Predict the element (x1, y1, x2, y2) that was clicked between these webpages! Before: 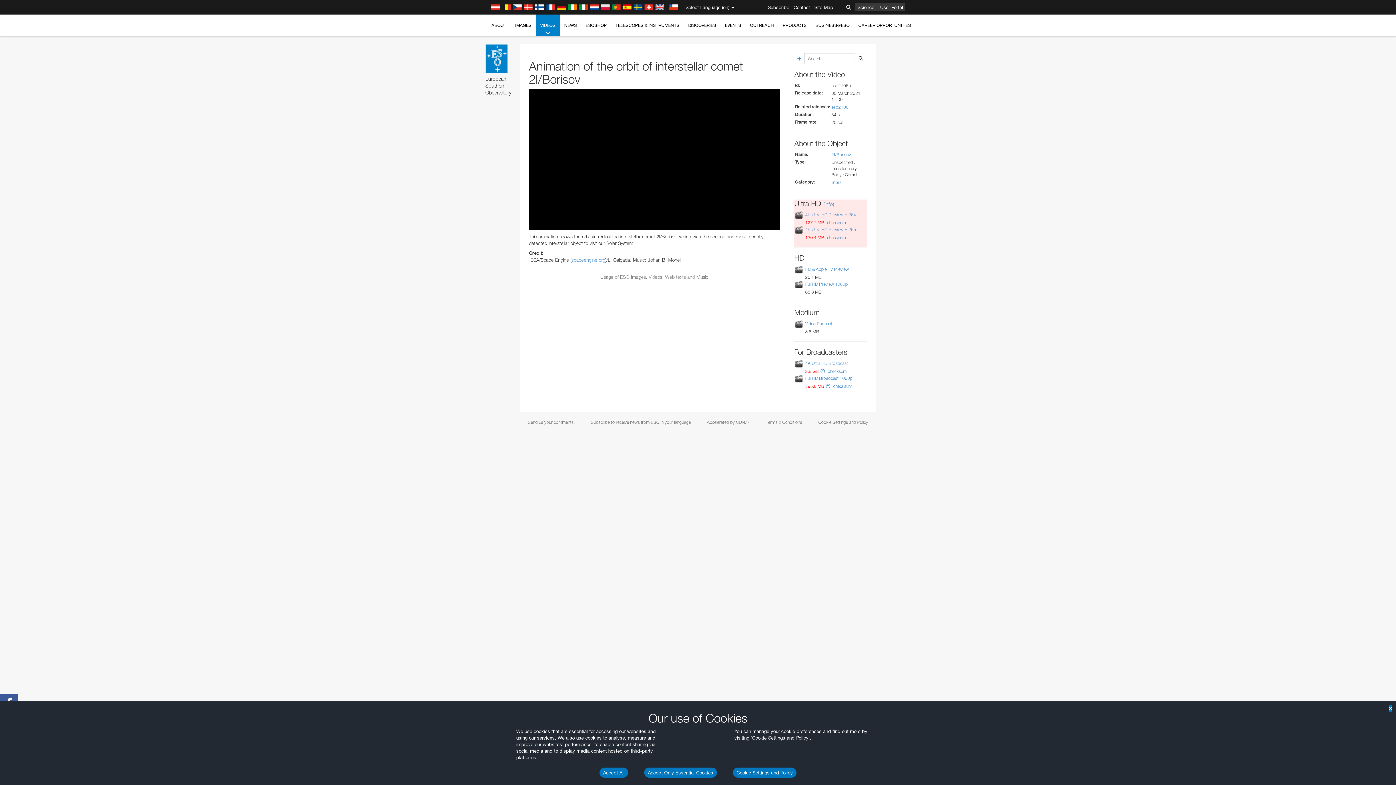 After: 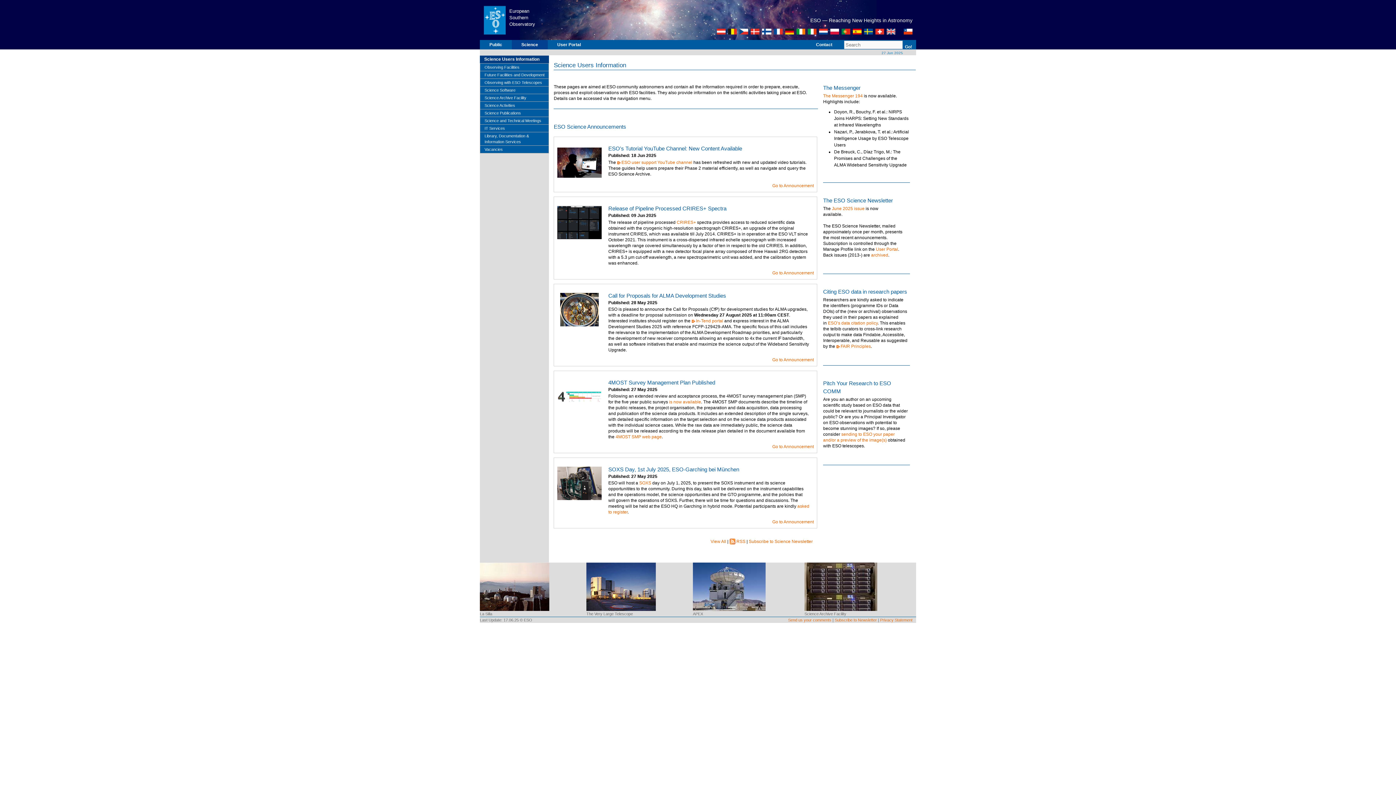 Action: label: Science bbox: (855, 3, 876, 11)